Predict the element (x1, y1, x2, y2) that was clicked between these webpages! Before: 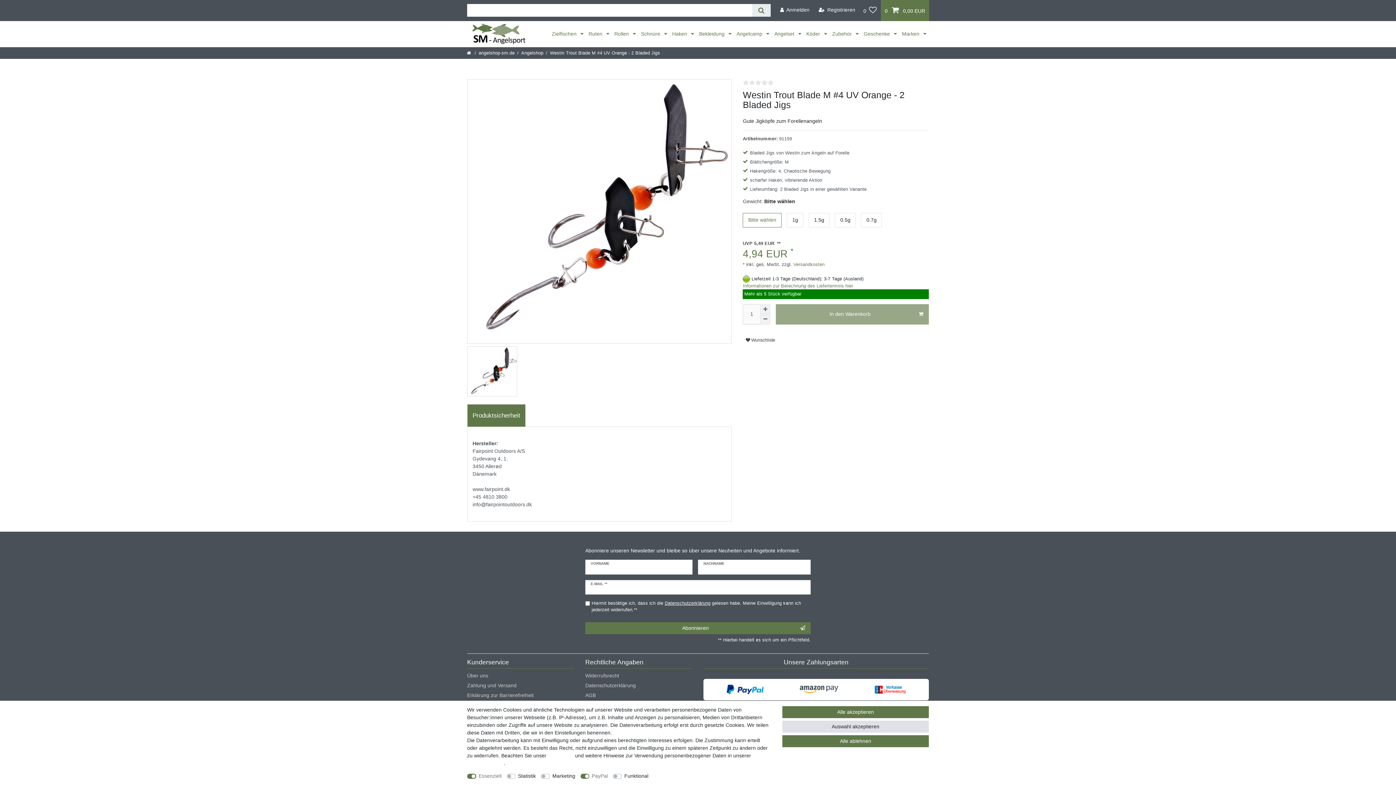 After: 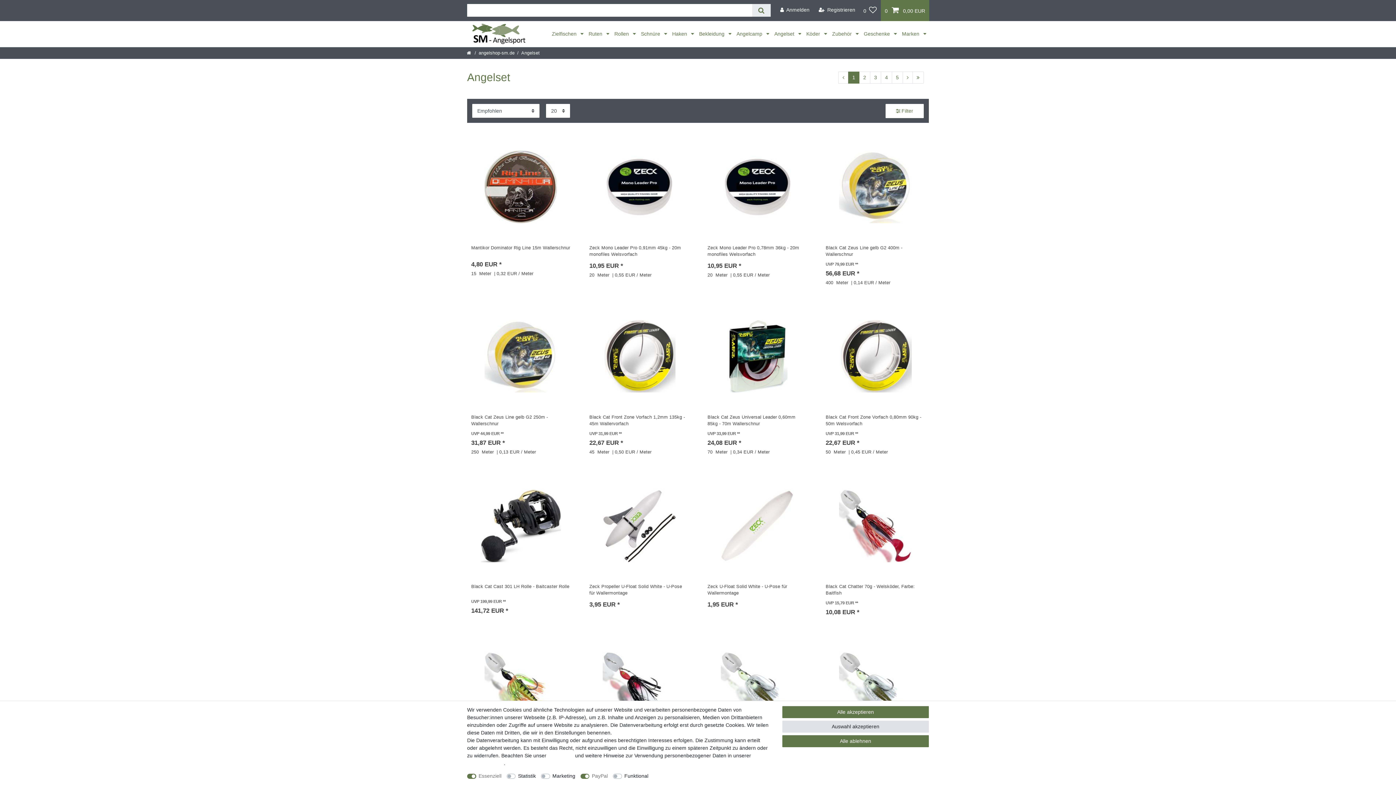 Action: bbox: (772, 20, 804, 46) label: Angelset 